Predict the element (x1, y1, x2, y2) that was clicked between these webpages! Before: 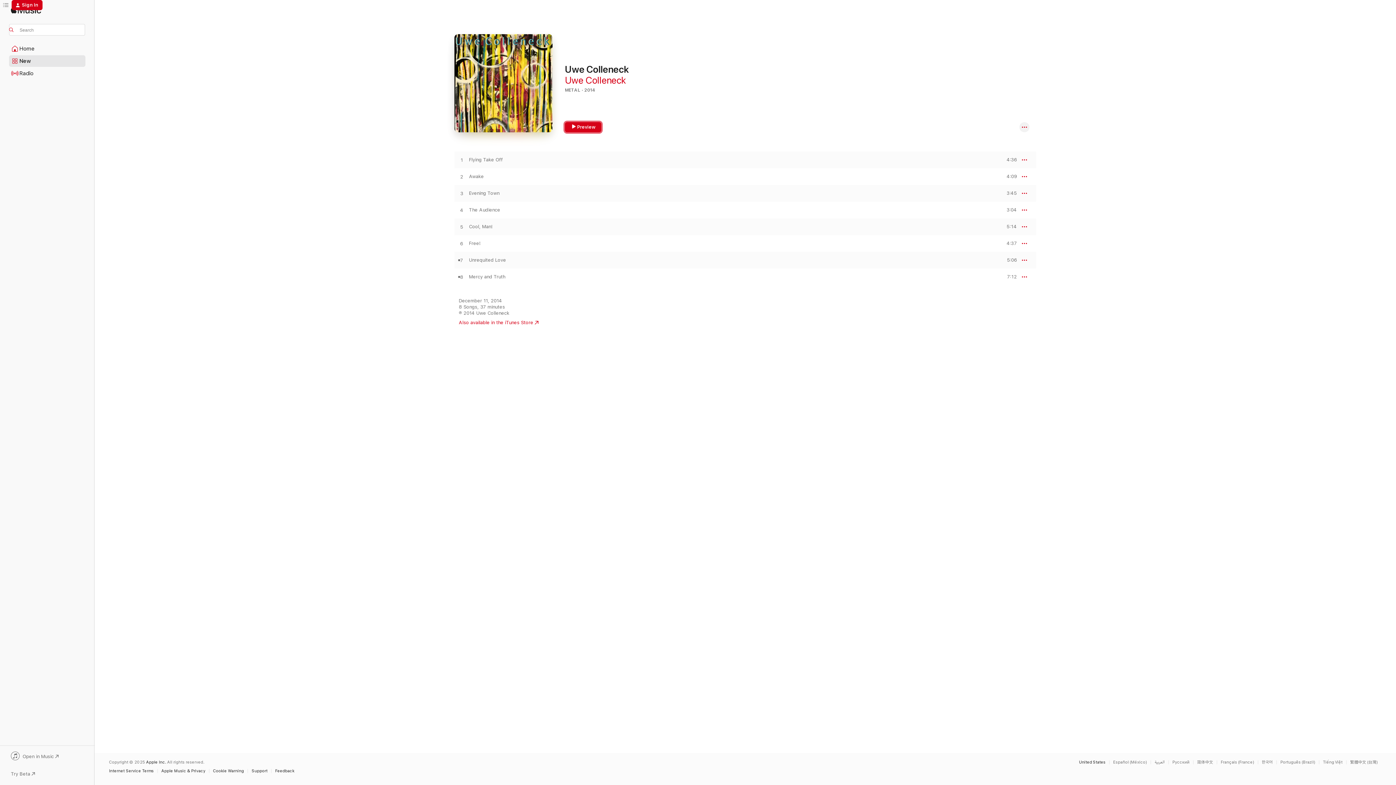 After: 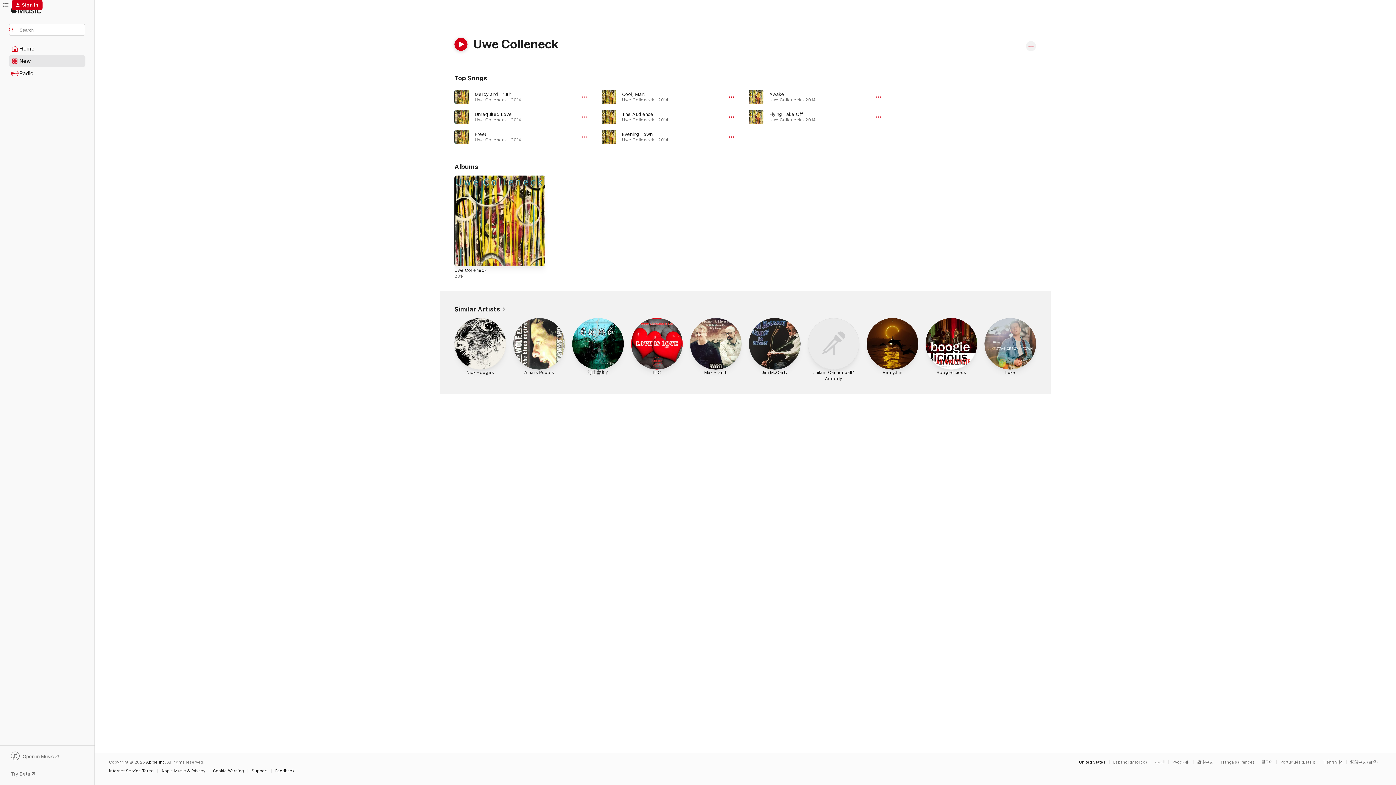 Action: bbox: (565, 74, 626, 85) label: Uwe Colleneck